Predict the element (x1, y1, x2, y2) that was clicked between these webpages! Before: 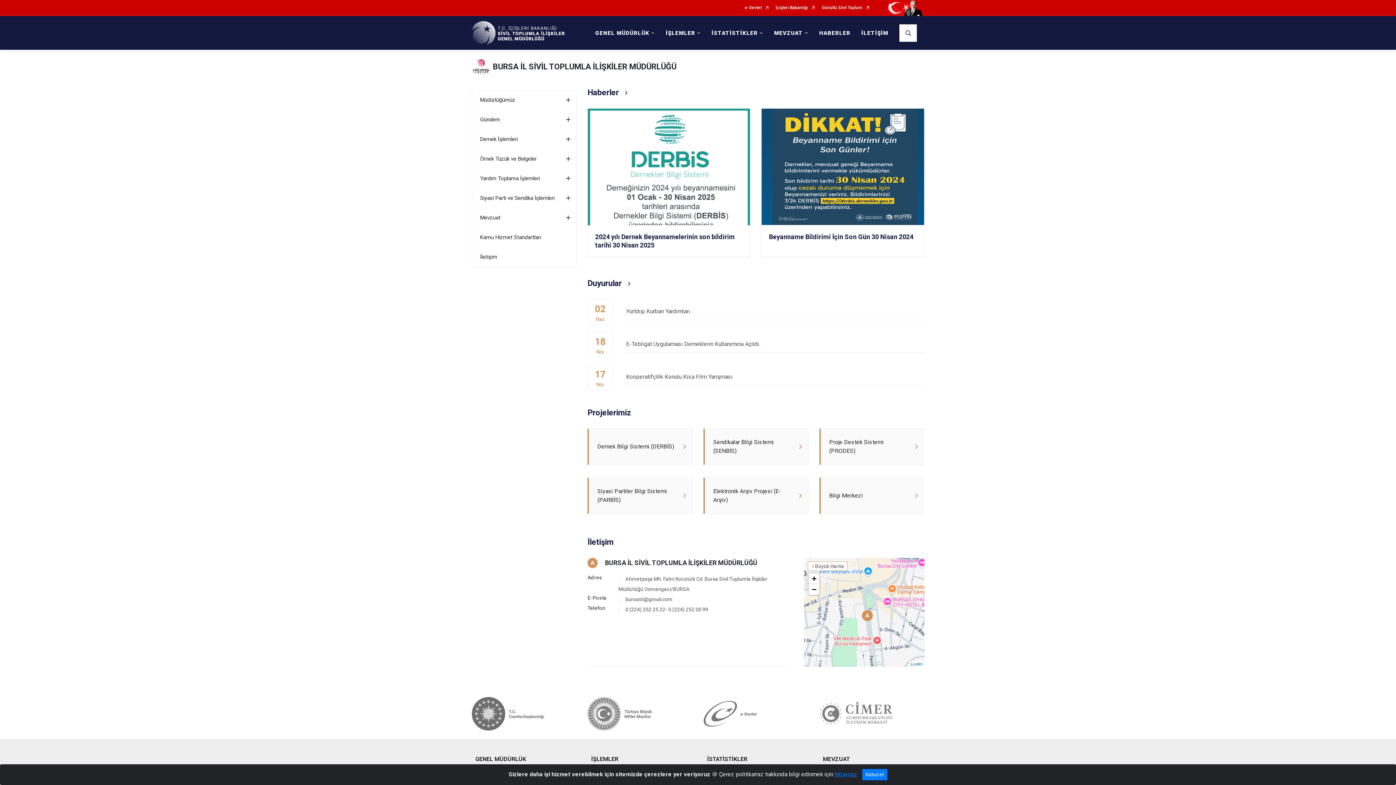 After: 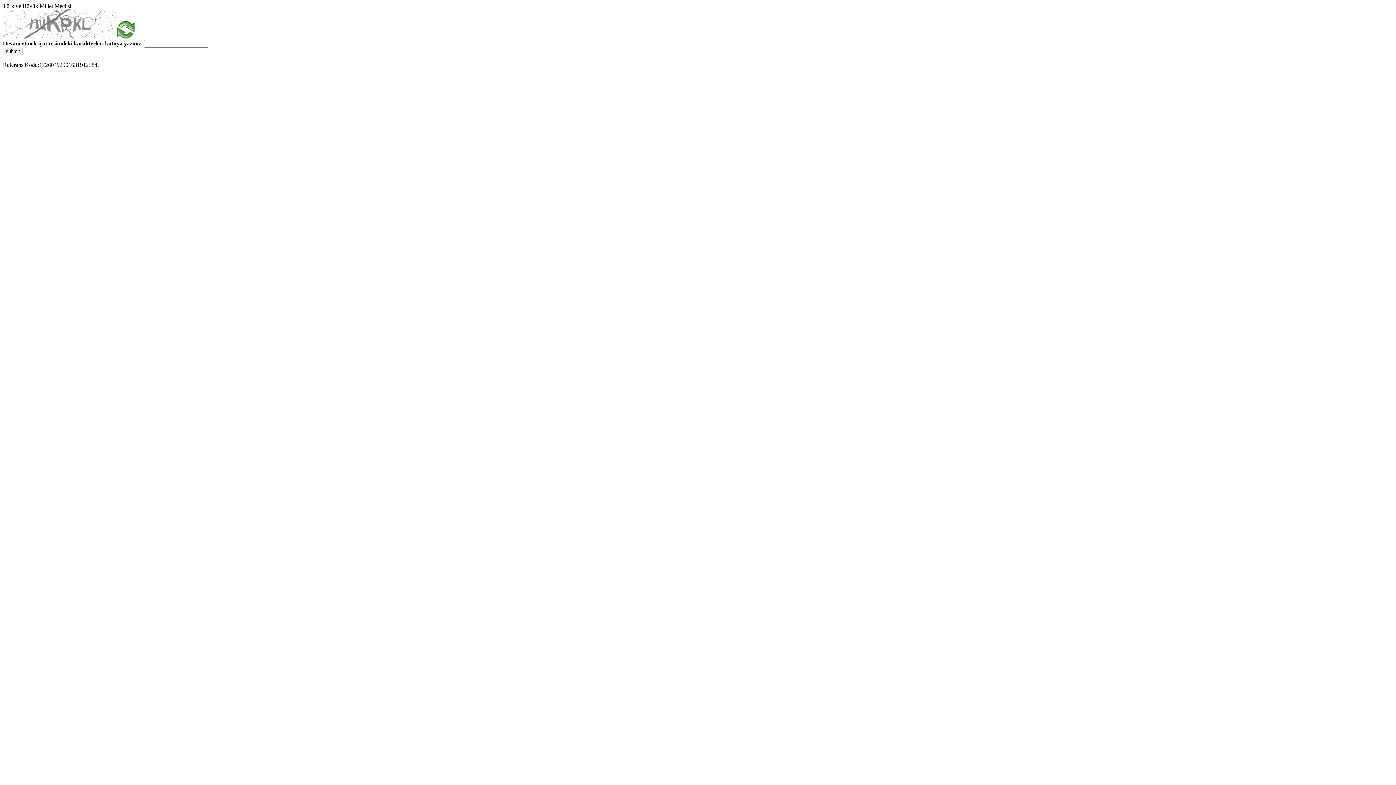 Action: bbox: (587, 697, 692, 730)